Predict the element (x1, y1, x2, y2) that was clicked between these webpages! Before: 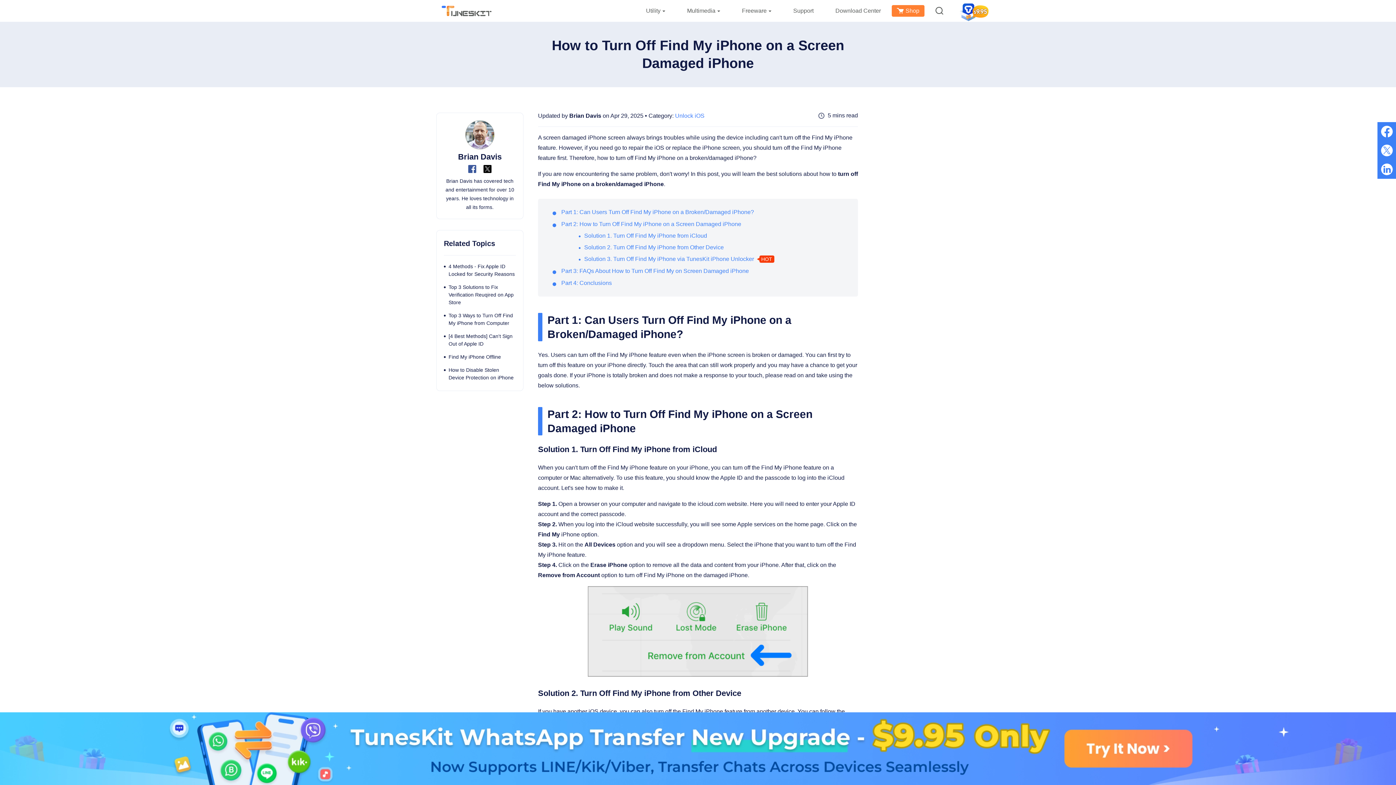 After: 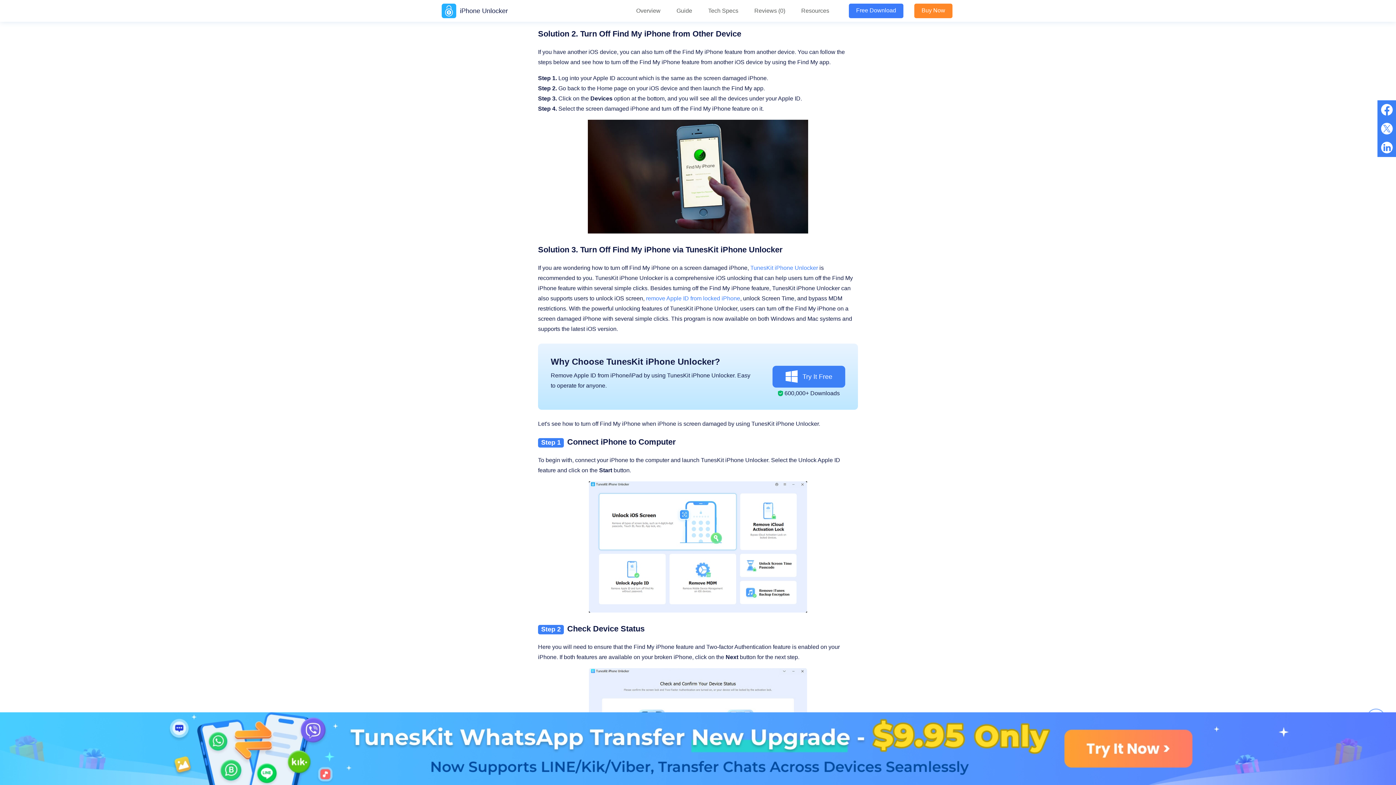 Action: bbox: (584, 244, 724, 250) label: Solution 2. Turn Off Find My iPhone from Other Device